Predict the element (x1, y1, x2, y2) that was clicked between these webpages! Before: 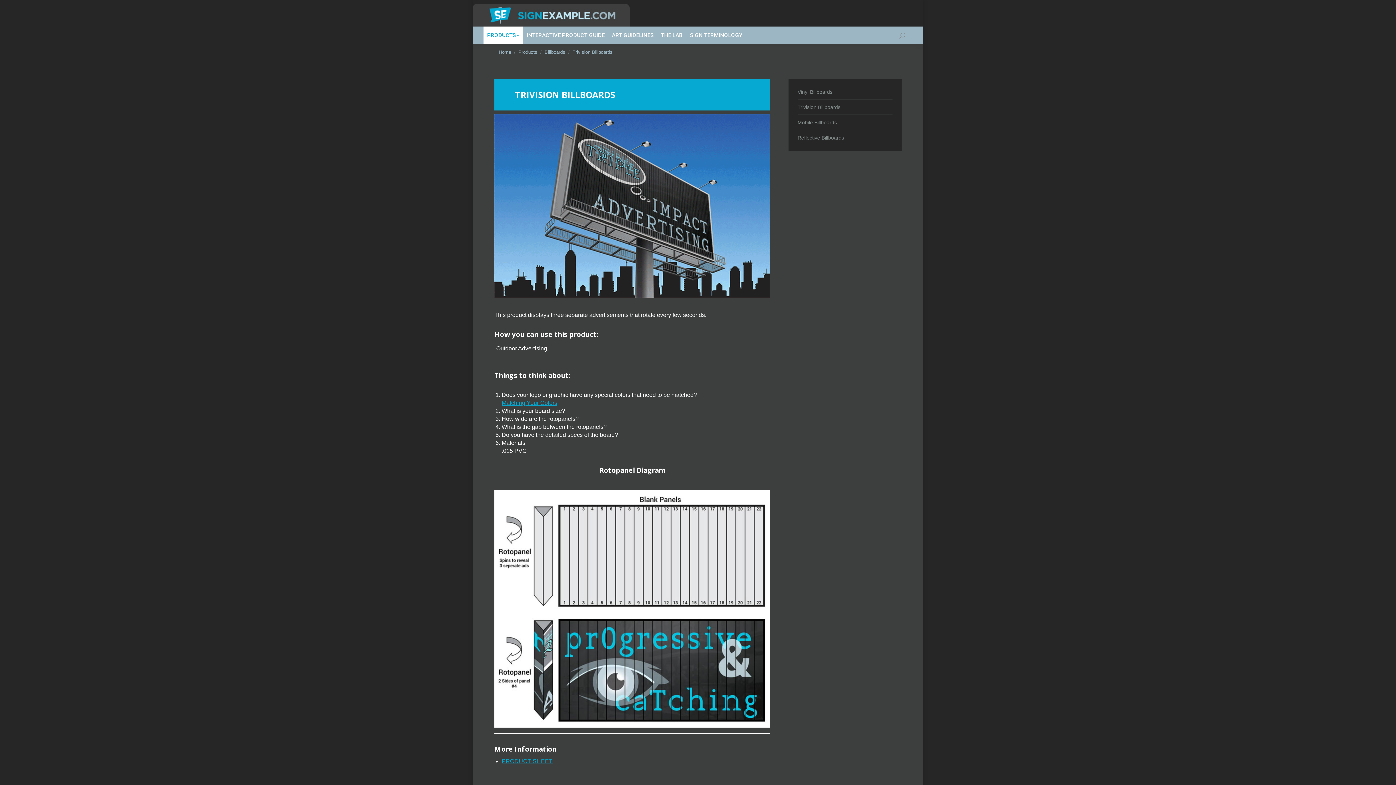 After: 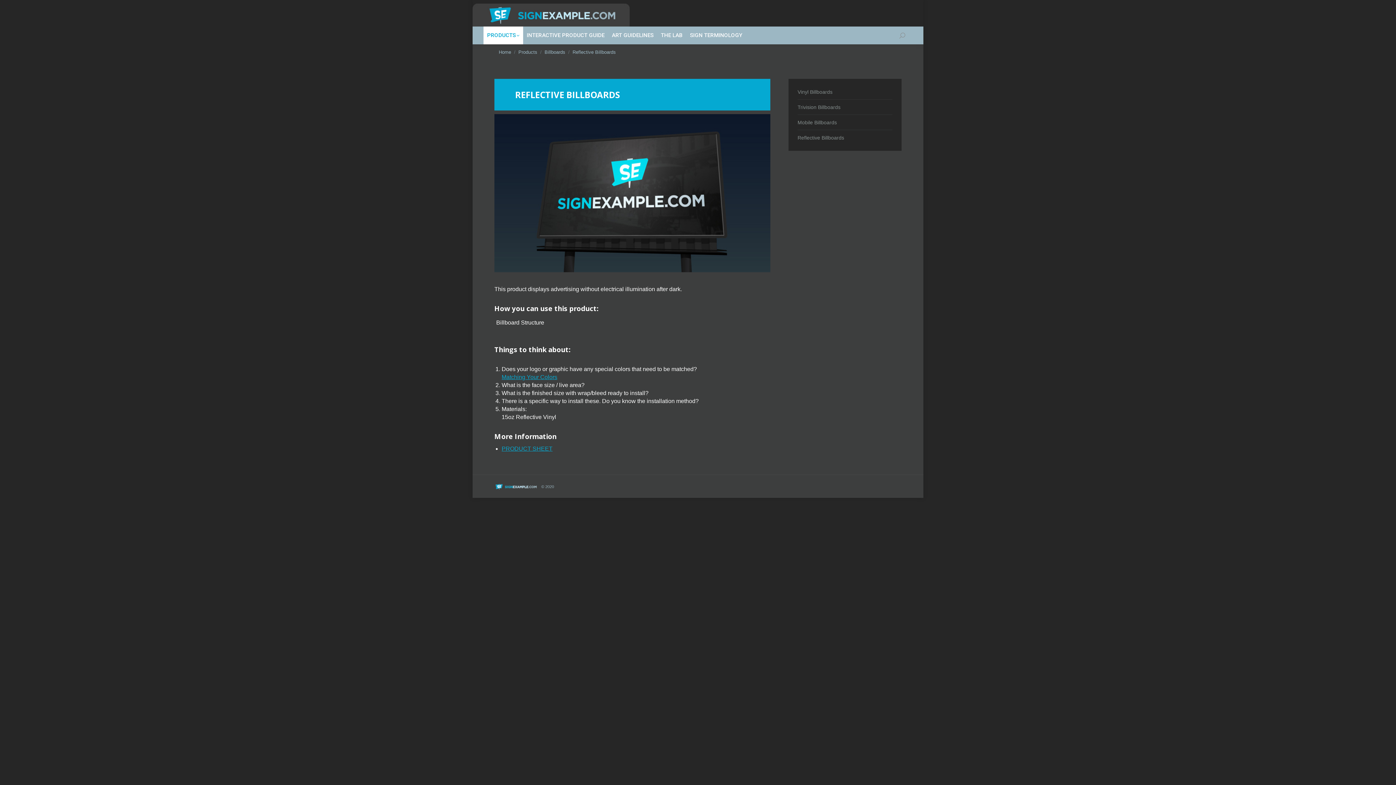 Action: label: Reflective Billboards bbox: (797, 133, 844, 141)